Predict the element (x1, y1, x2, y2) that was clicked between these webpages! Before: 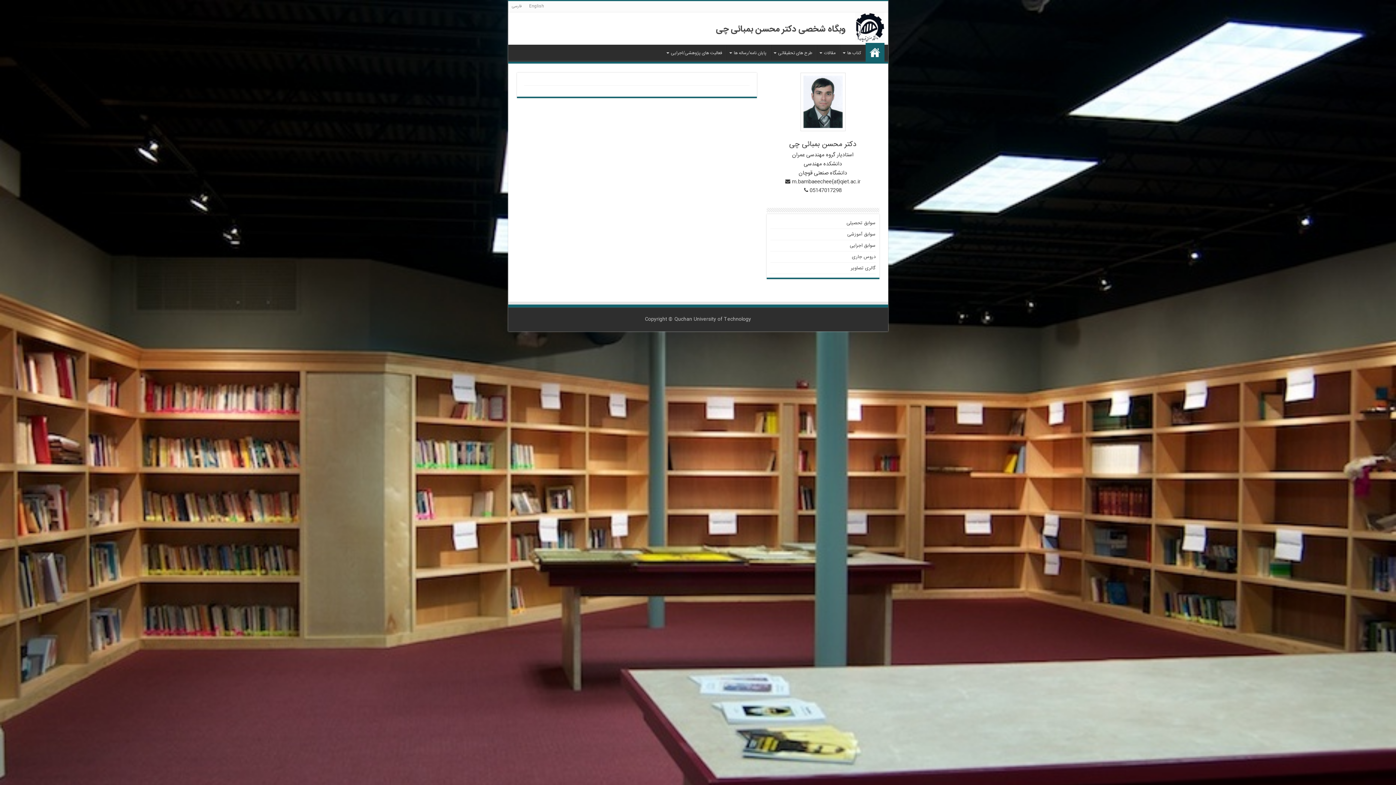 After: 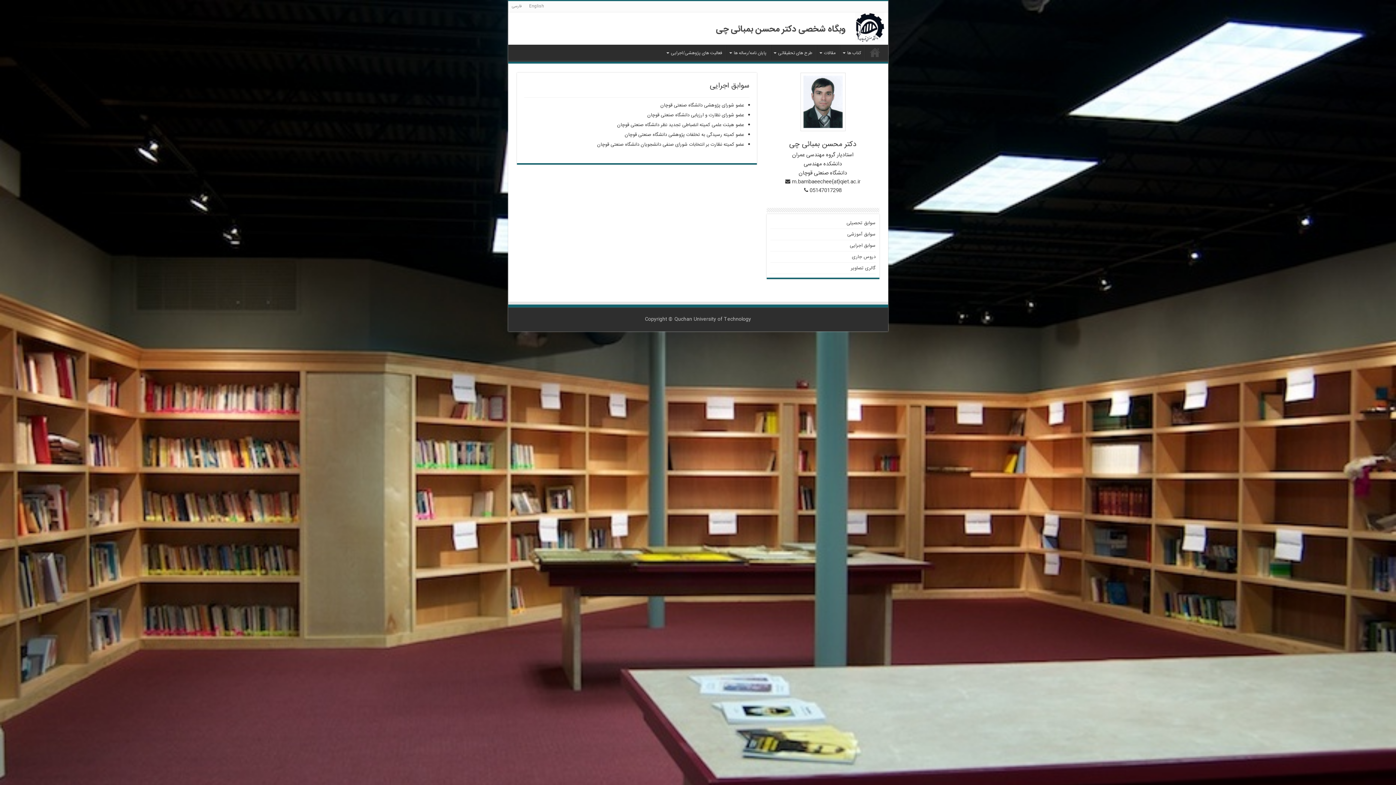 Action: bbox: (850, 241, 875, 249) label: سوابق اجرایی